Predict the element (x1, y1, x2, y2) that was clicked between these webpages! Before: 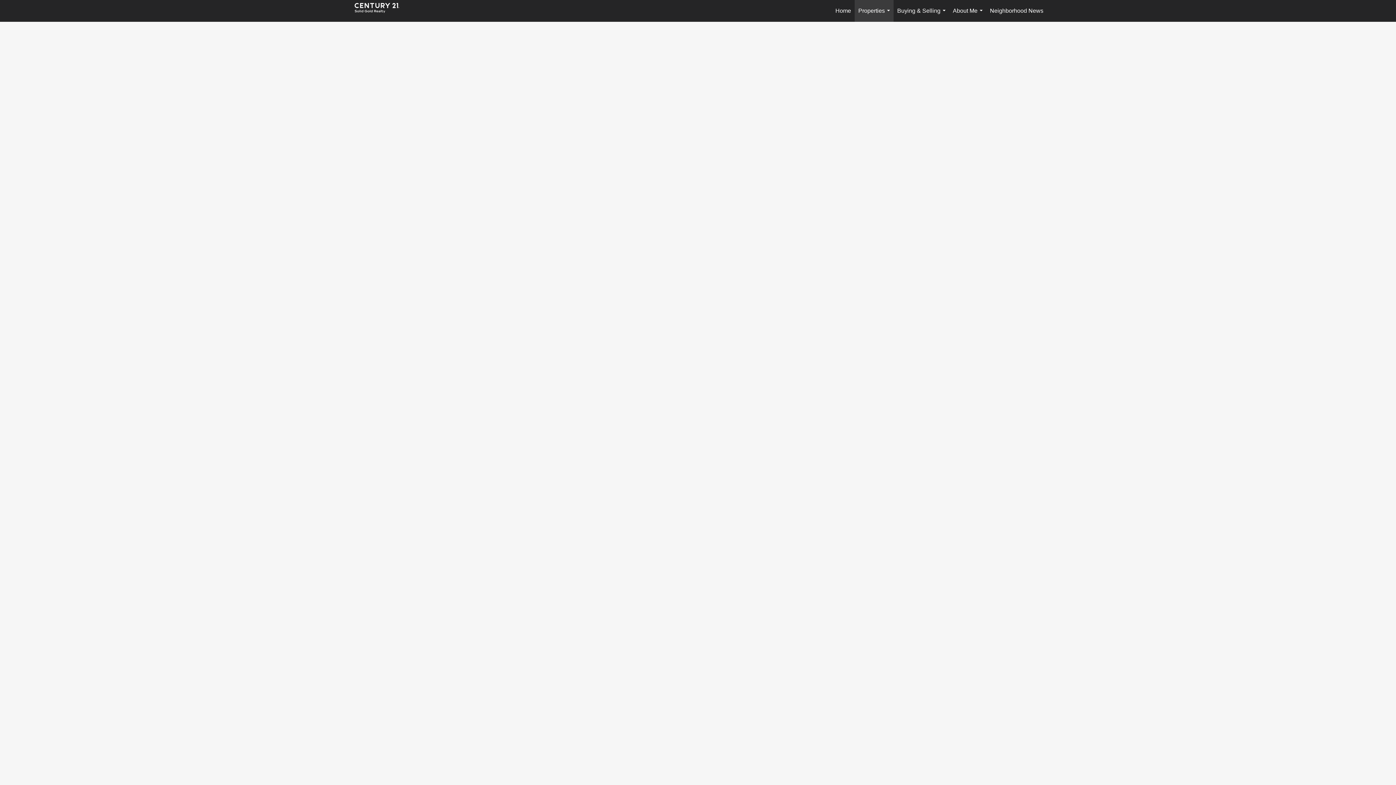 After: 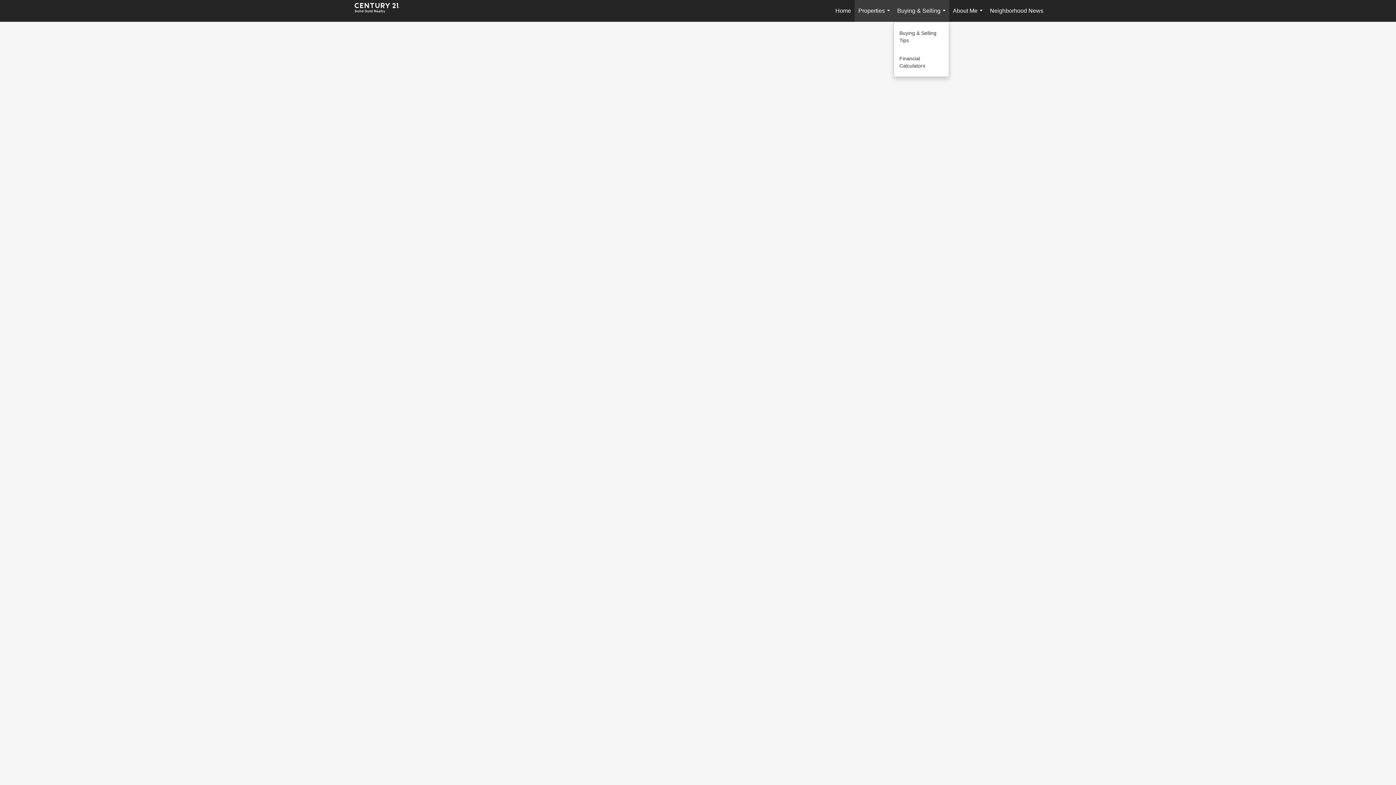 Action: bbox: (893, 0, 949, 21) label: Buying & Selling...